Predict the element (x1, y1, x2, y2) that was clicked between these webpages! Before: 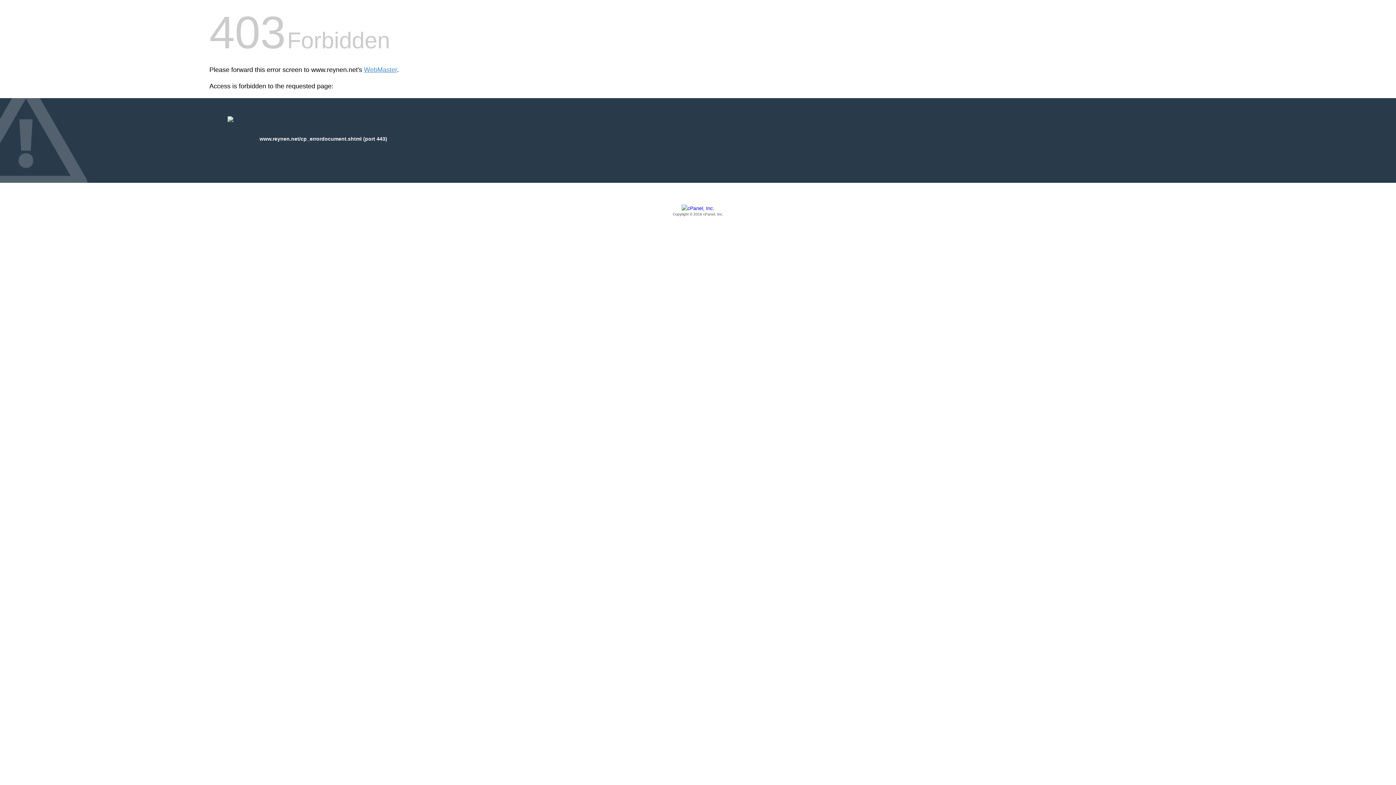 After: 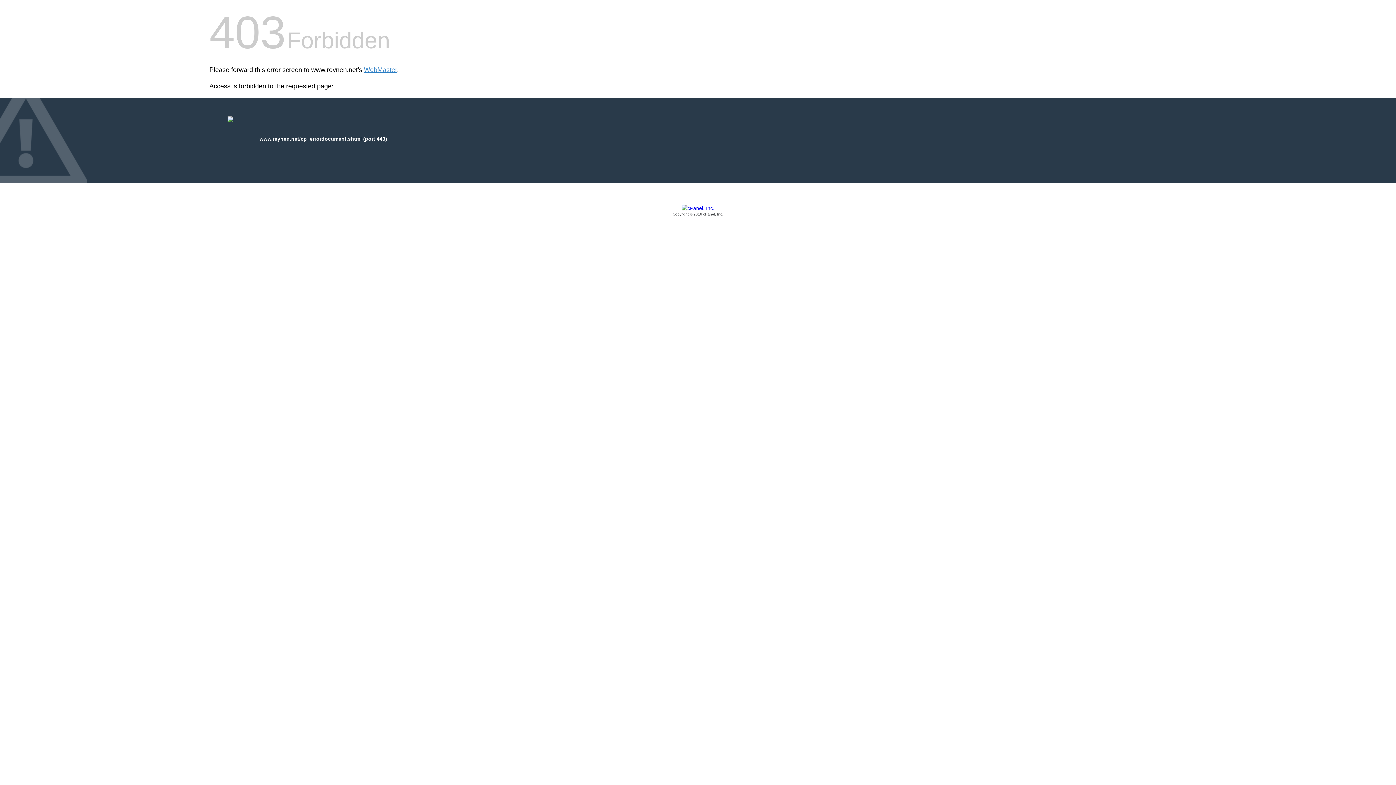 Action: label: Copyright © 2016 cPanel, Inc. bbox: (209, 205, 1186, 217)